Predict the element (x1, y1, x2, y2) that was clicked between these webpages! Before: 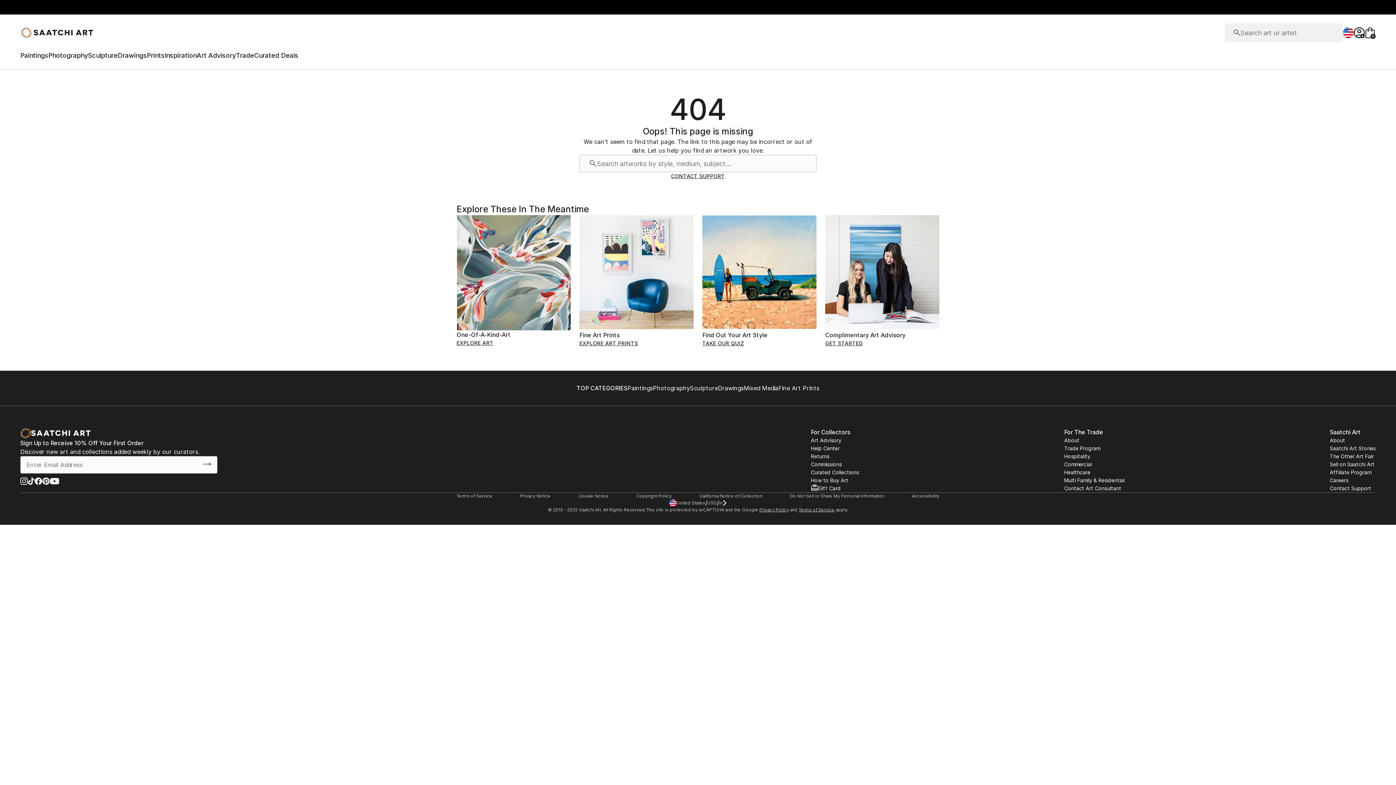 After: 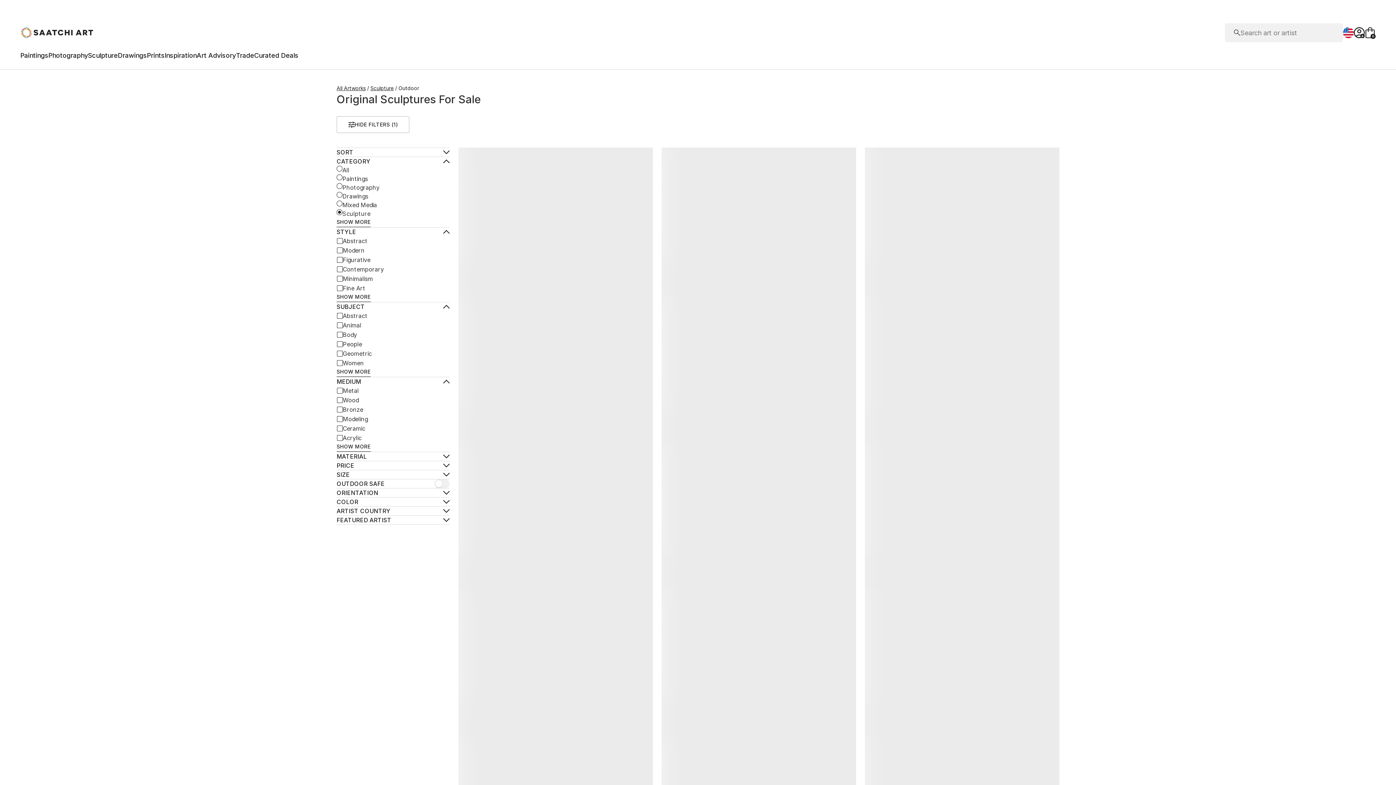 Action: bbox: (690, 383, 718, 392) label: Sculpture